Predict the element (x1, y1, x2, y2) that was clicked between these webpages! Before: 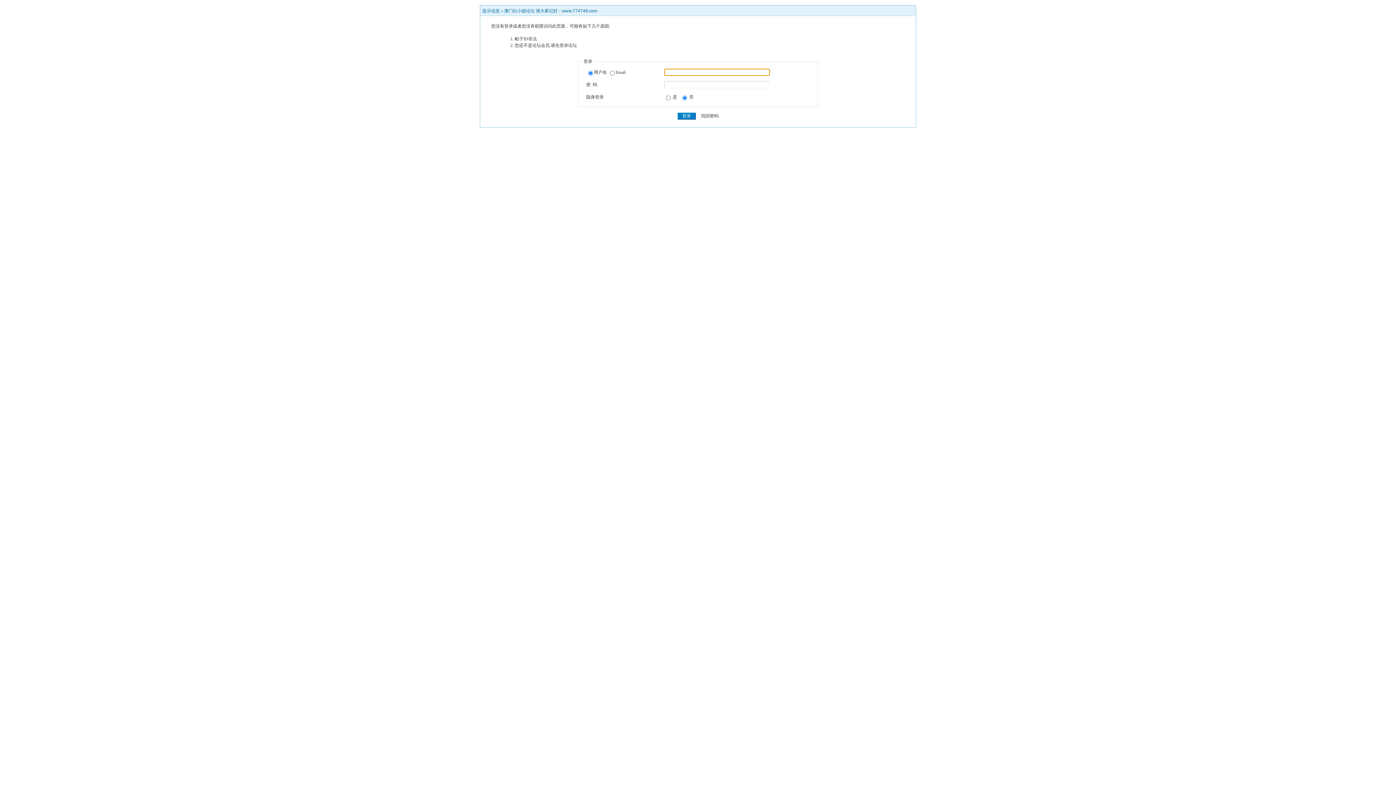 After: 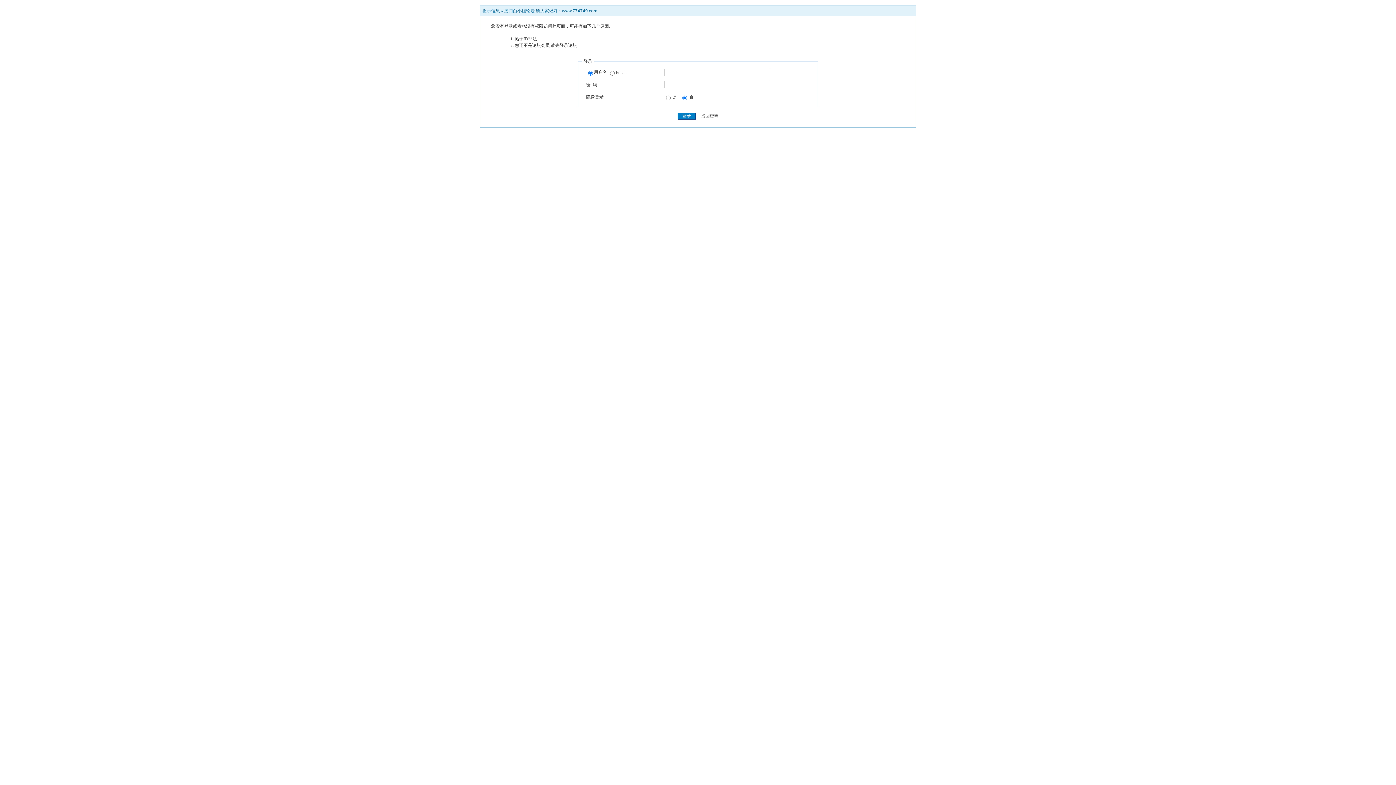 Action: label: 找回密码 bbox: (701, 113, 718, 118)